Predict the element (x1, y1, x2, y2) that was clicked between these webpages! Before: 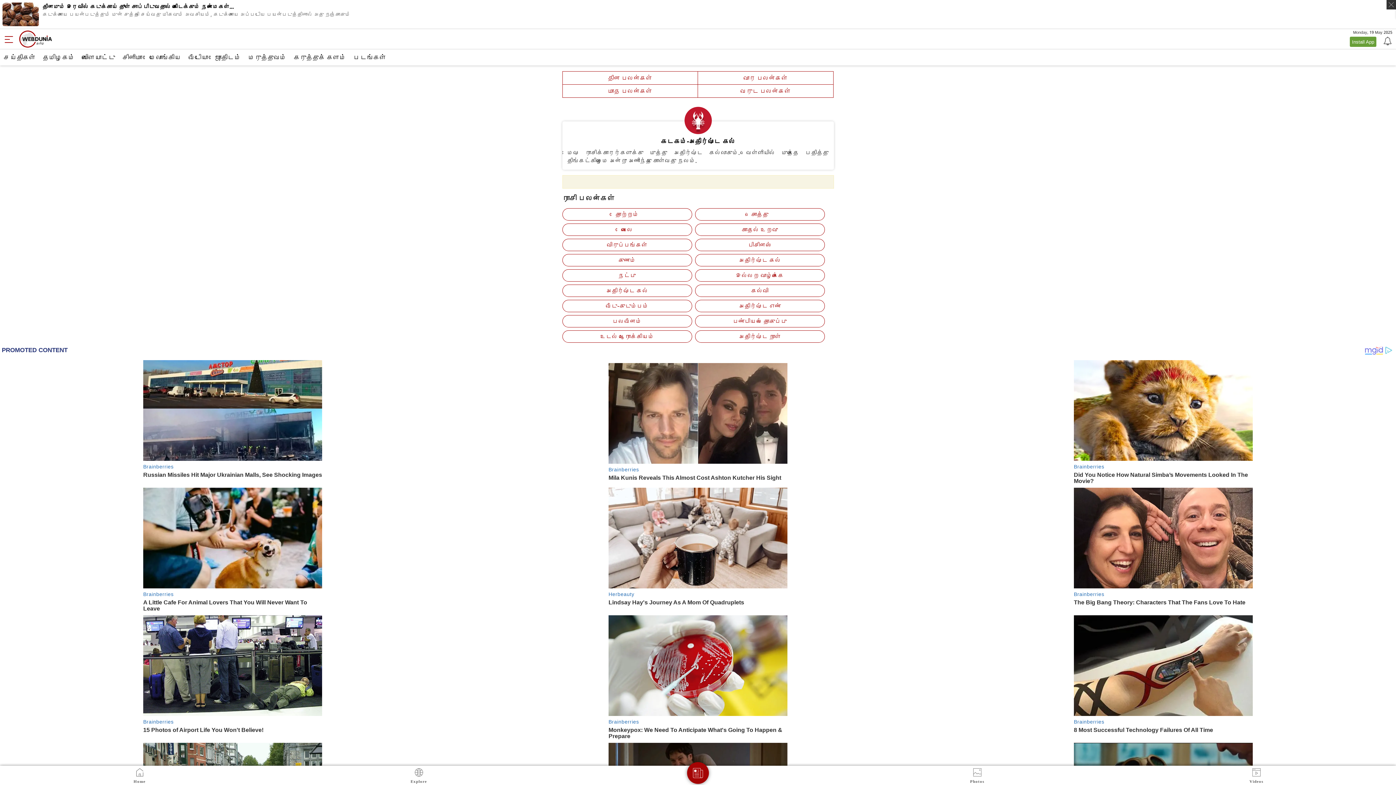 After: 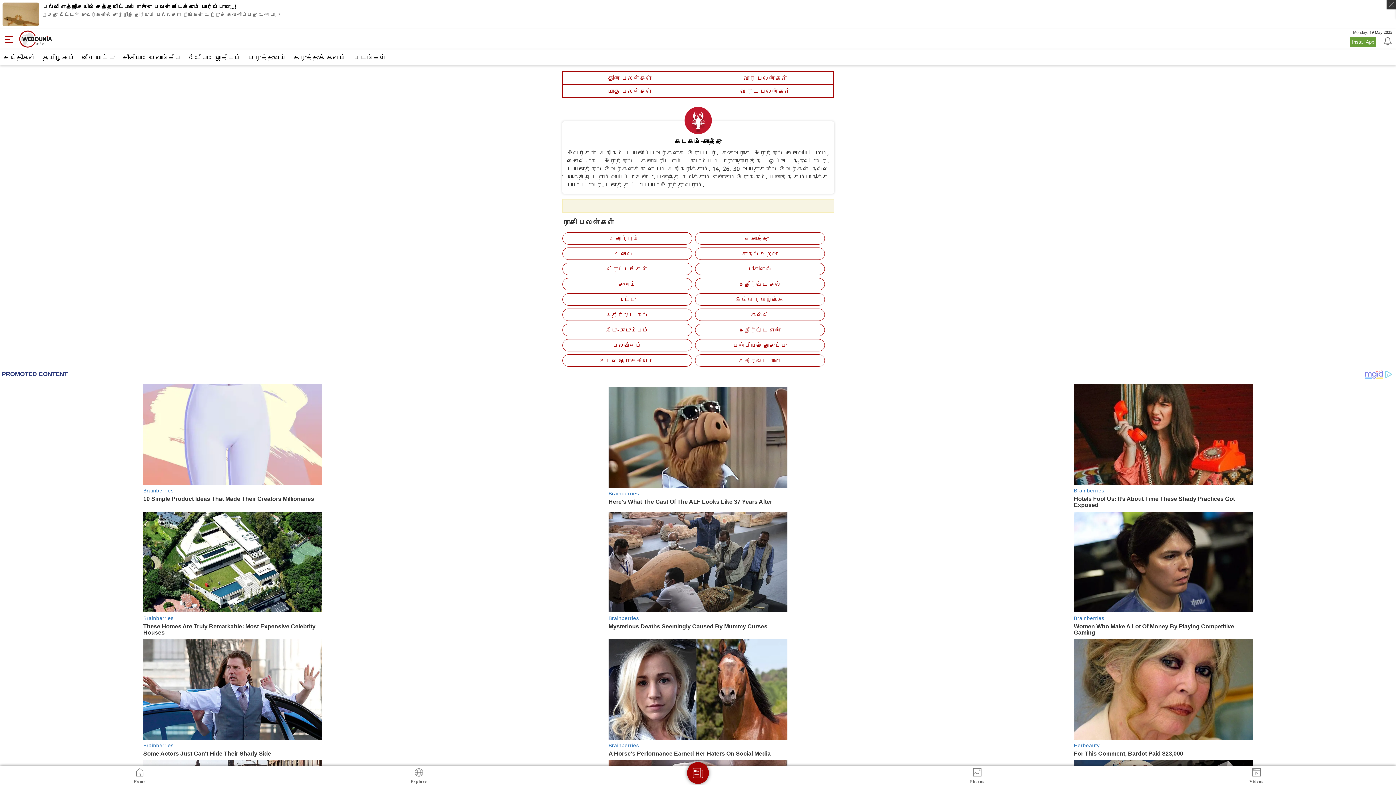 Action: label: சொத்து bbox: (695, 208, 824, 220)